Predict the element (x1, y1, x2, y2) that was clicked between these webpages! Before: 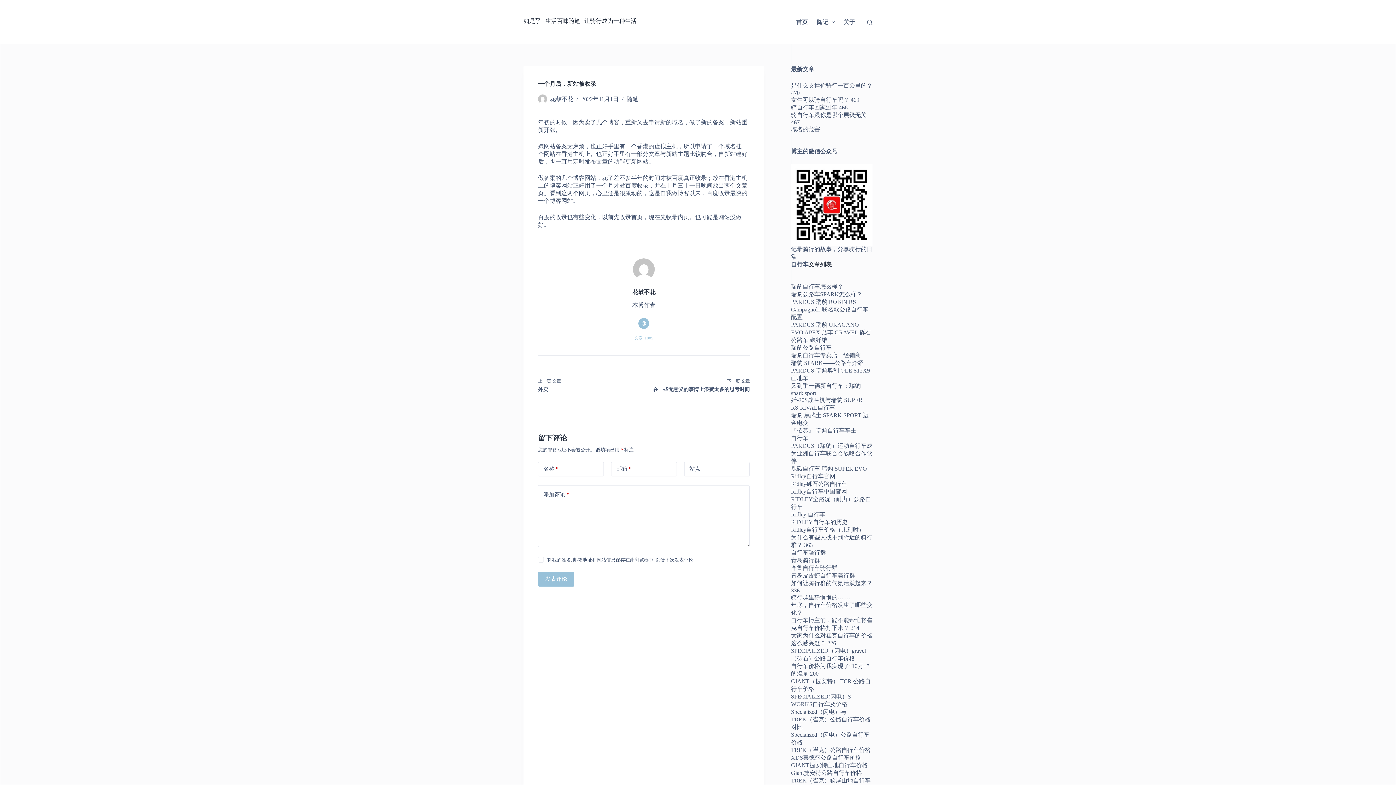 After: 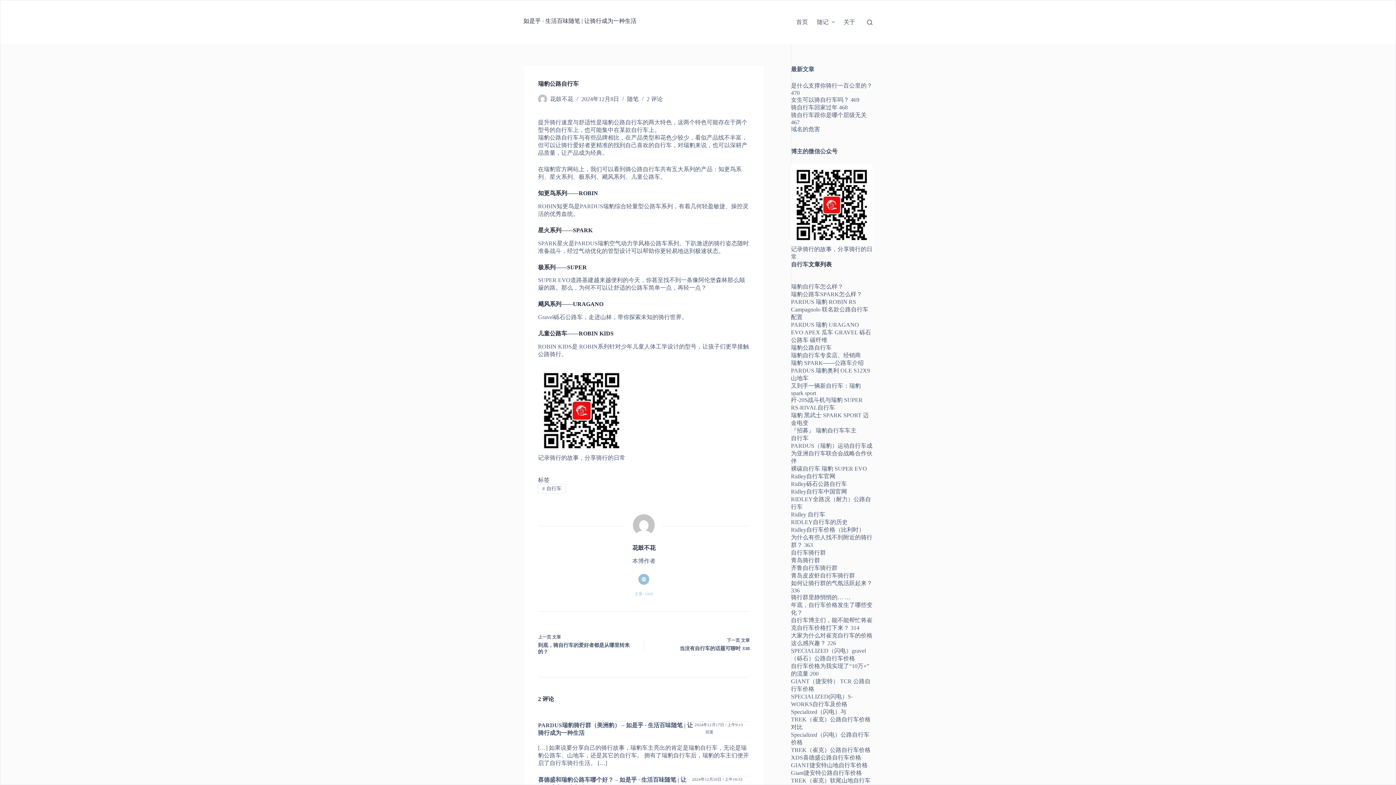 Action: label: 瑞豹公路自行车 bbox: (791, 344, 831, 350)